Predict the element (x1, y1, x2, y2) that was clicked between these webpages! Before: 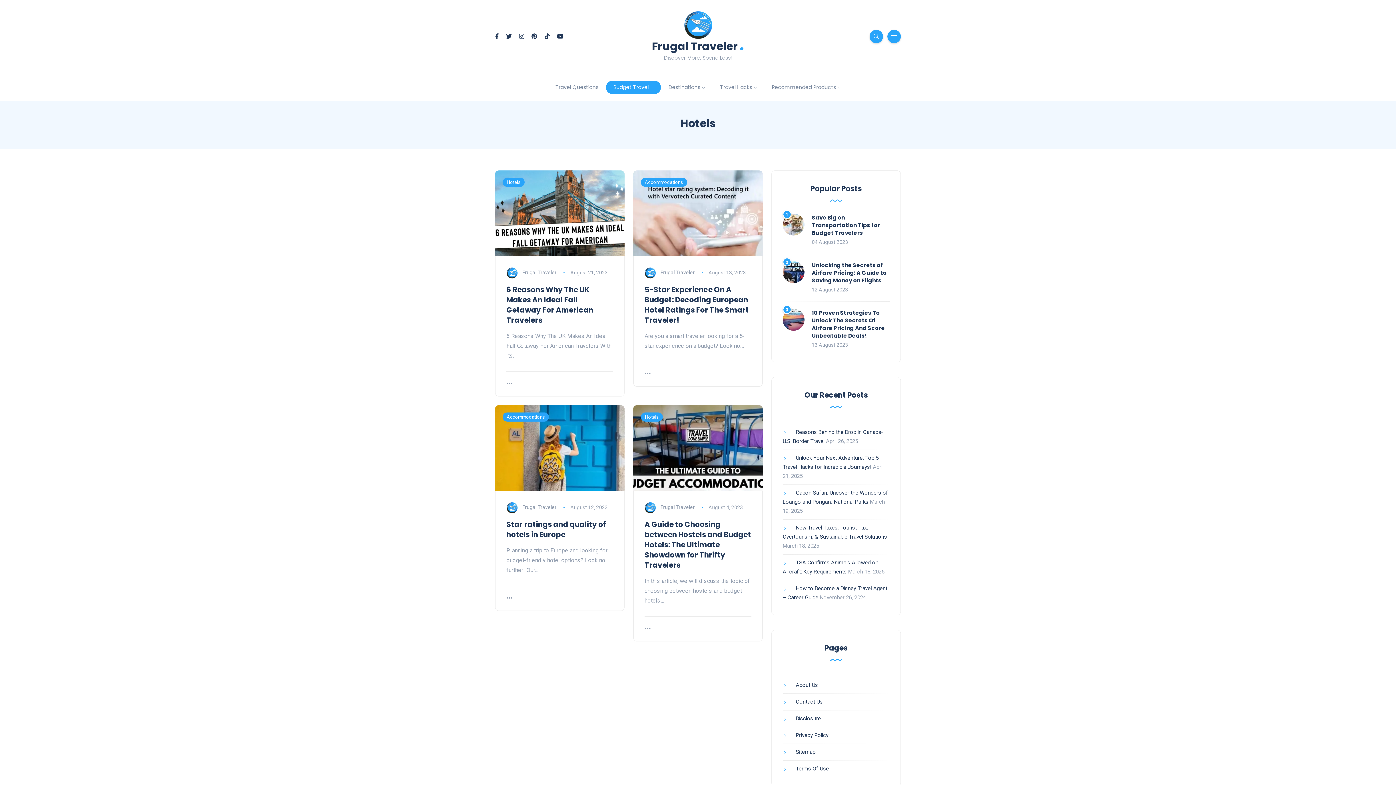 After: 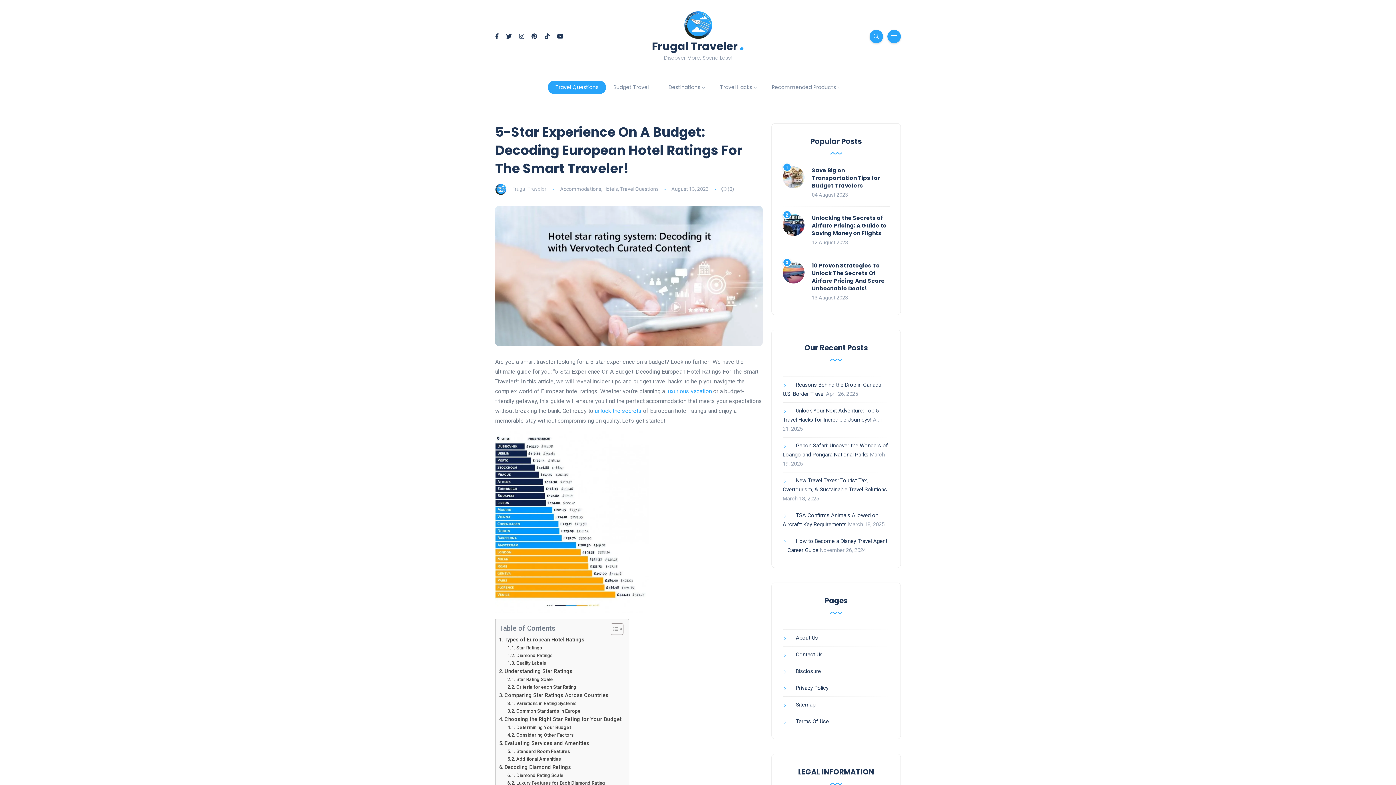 Action: bbox: (633, 209, 762, 216)